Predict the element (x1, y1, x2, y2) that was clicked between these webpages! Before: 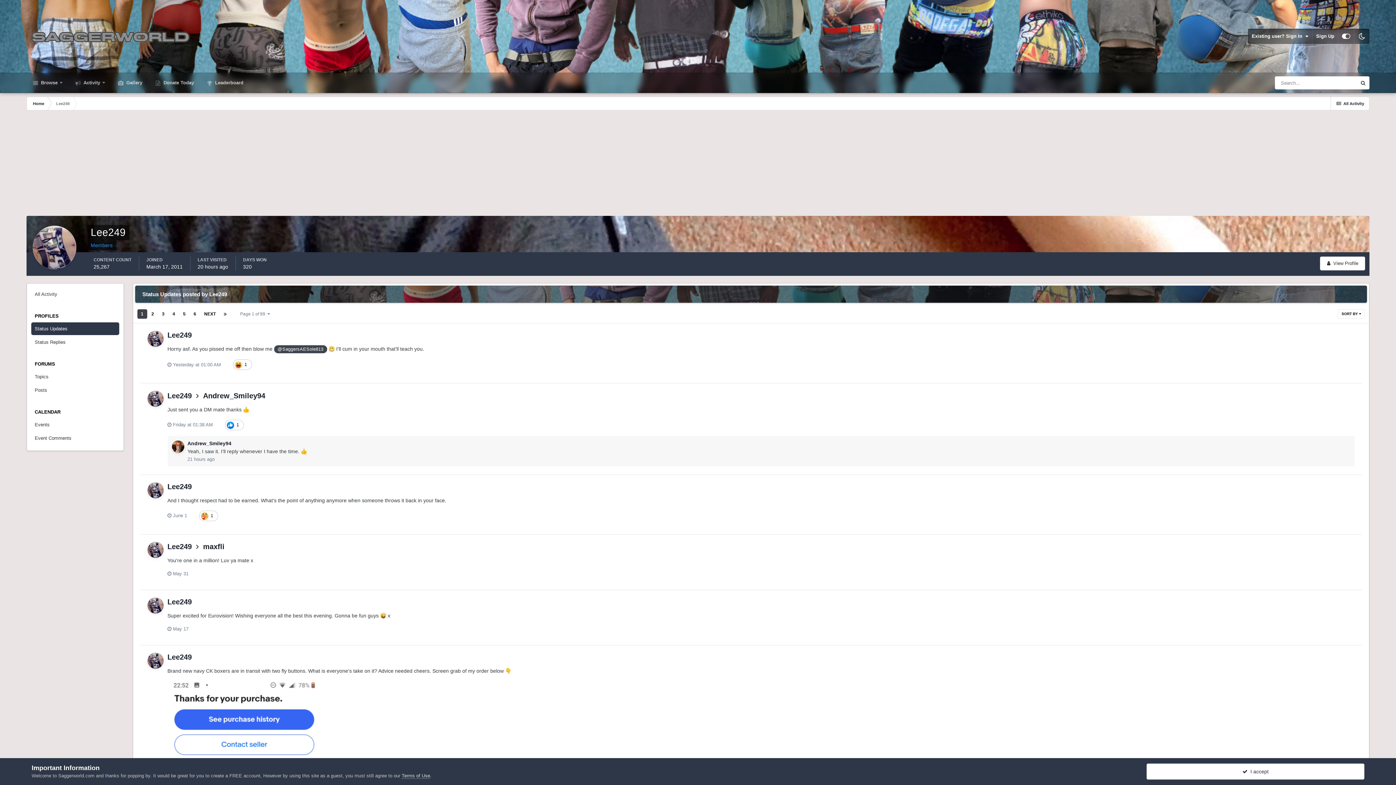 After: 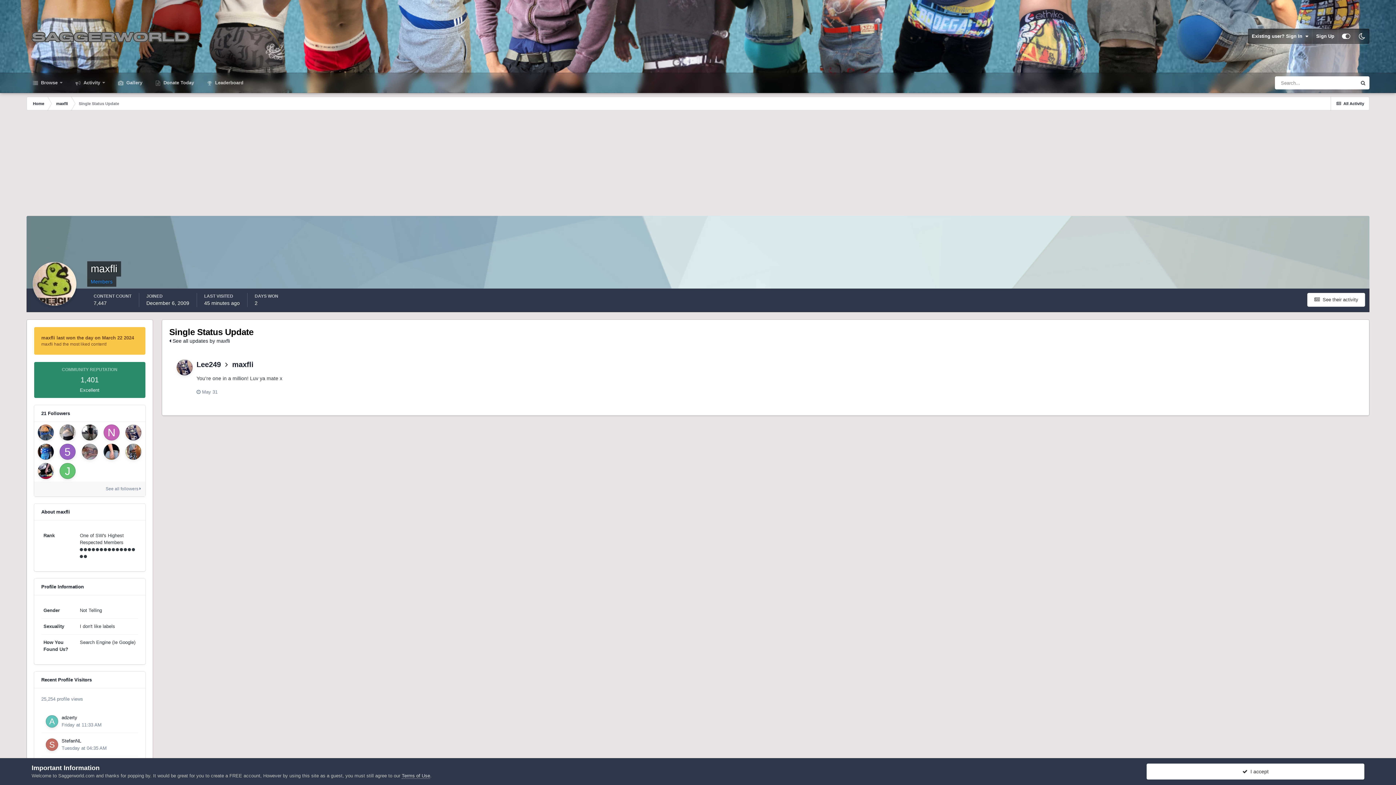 Action: bbox: (167, 571, 188, 576) label:  May 31